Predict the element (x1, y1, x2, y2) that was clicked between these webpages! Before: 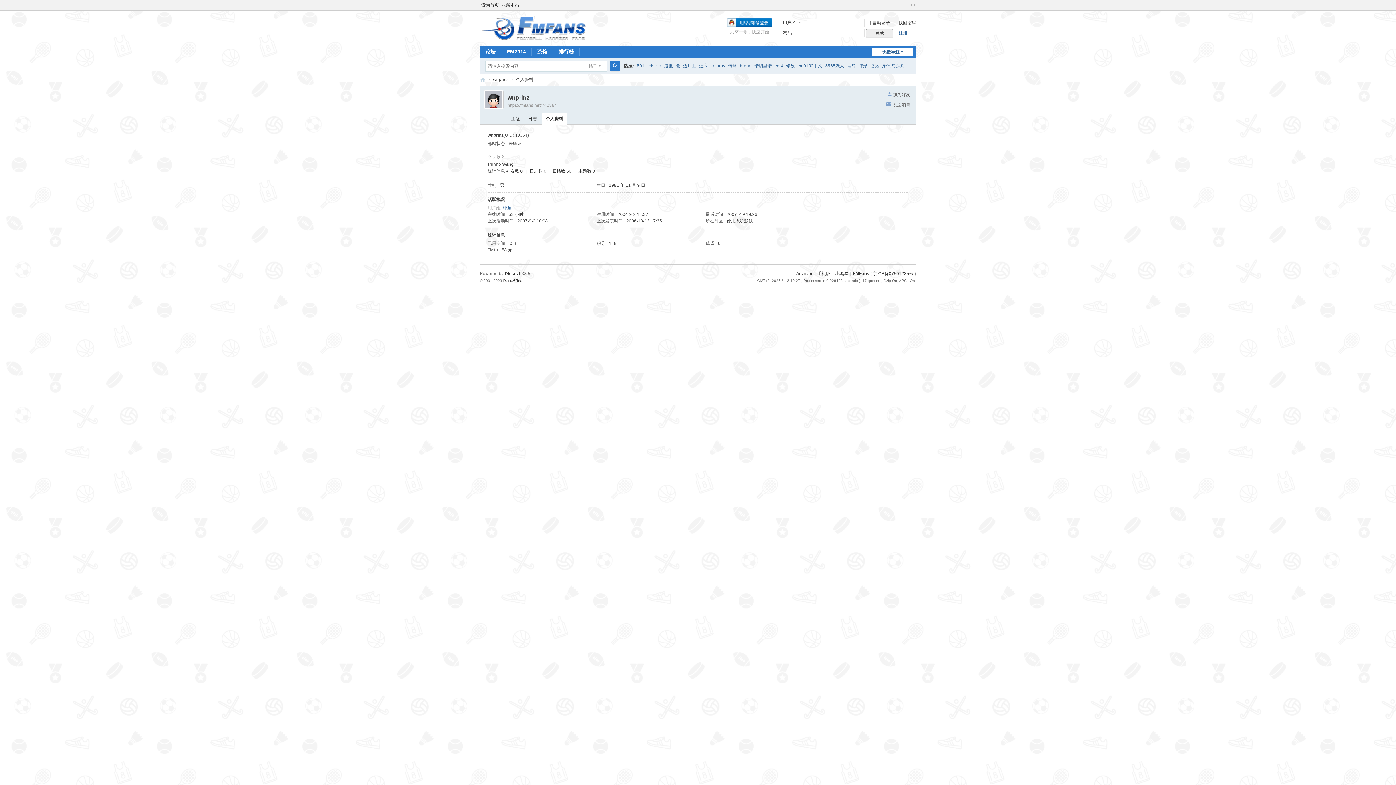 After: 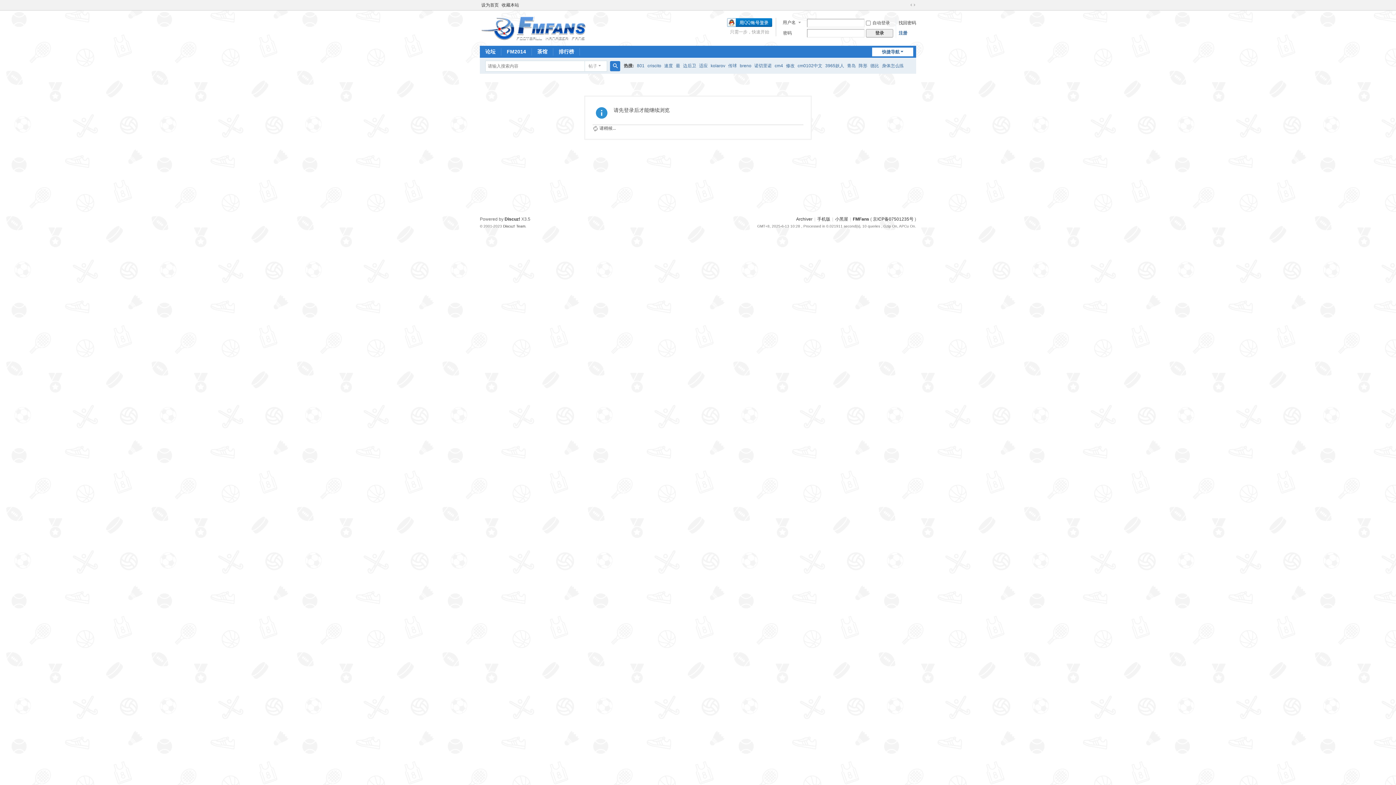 Action: label: 主题 bbox: (507, 113, 523, 124)